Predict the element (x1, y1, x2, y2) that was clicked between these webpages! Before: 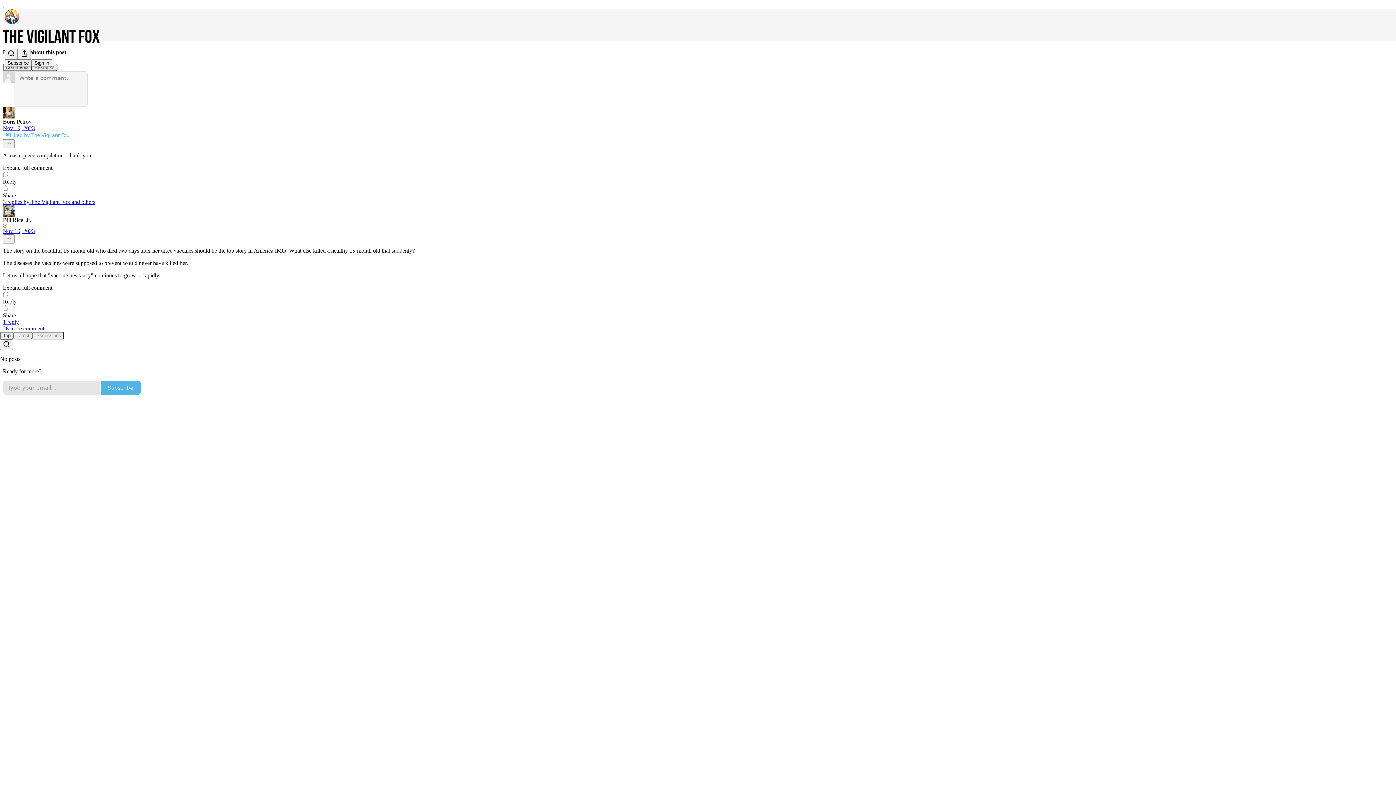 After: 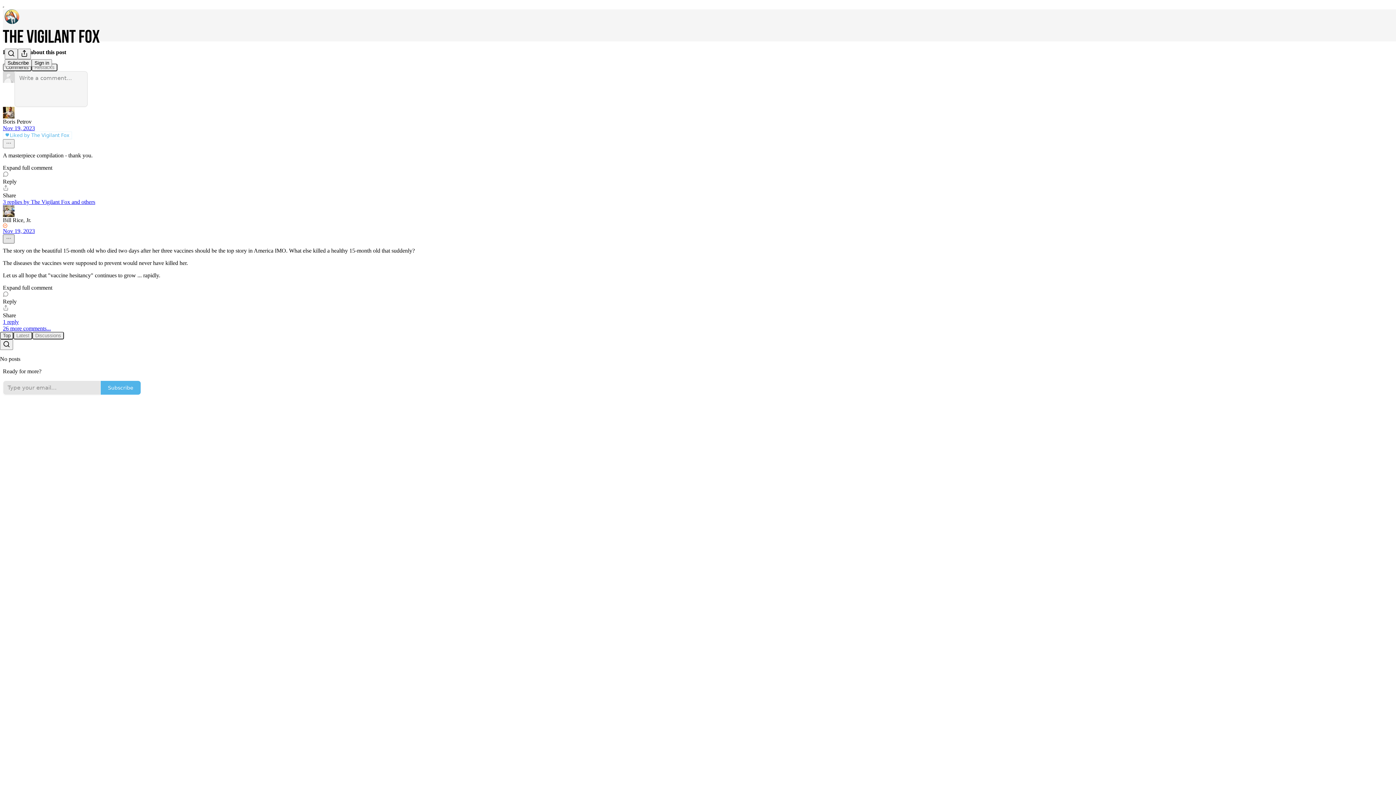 Action: bbox: (2, 234, 14, 243) label: Ellipsis